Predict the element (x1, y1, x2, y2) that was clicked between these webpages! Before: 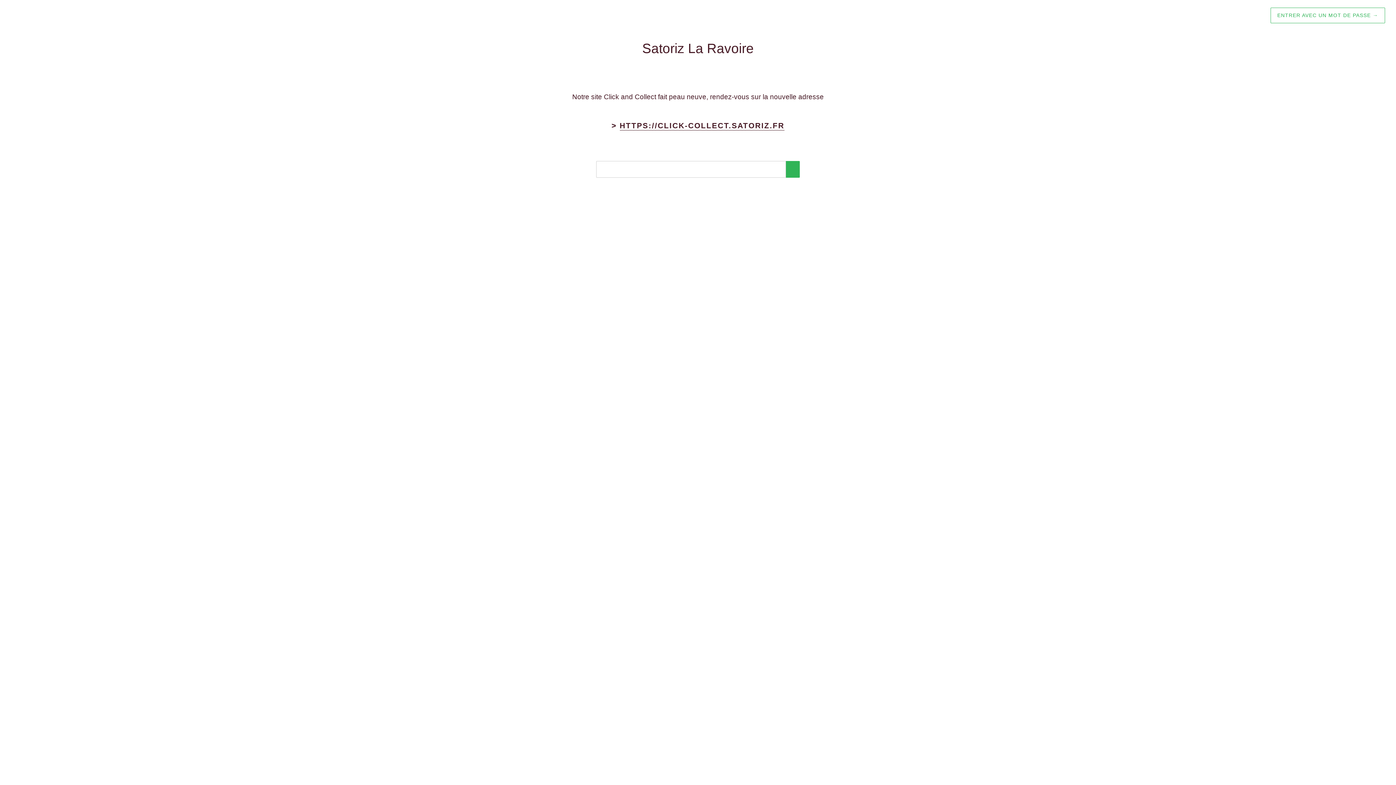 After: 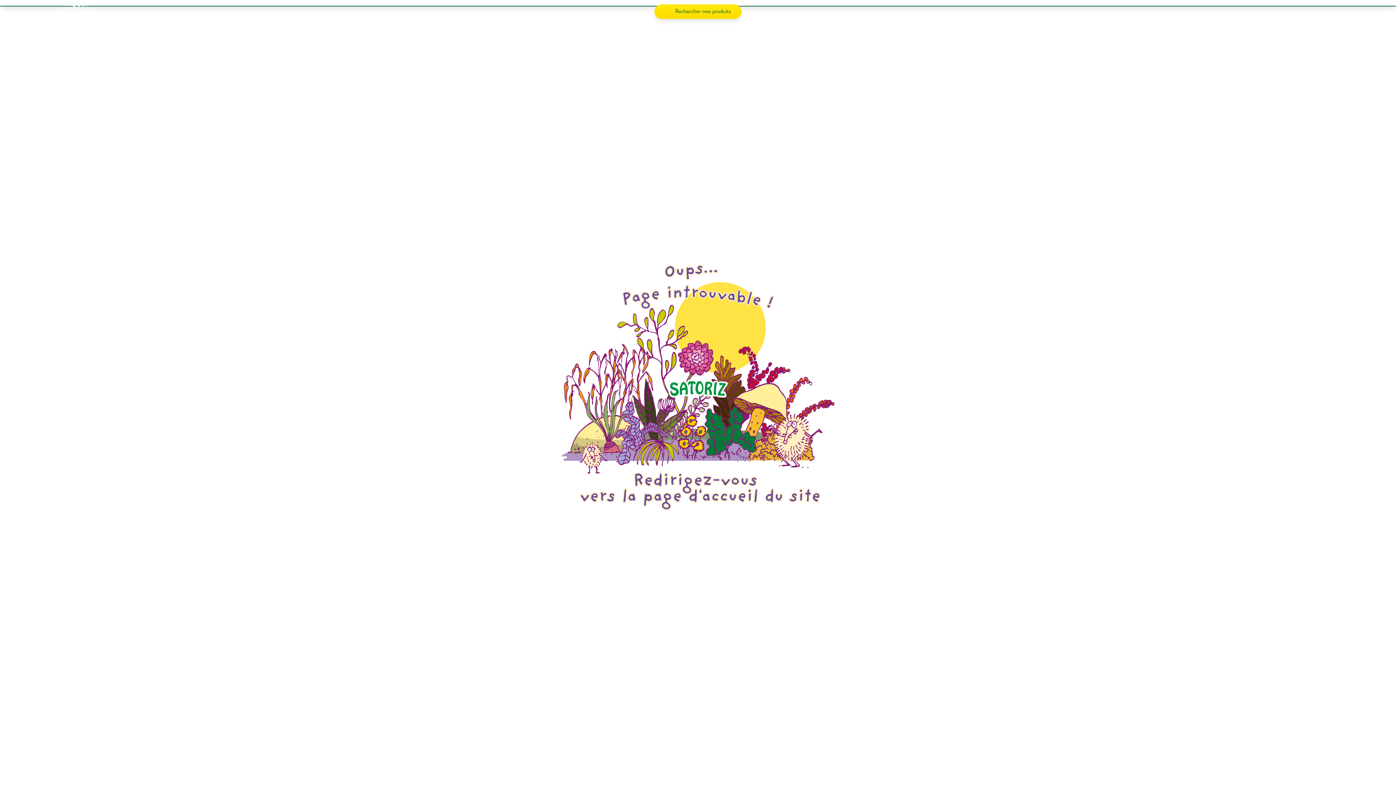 Action: label: HTTPS://CLICK-COLLECT.SATORIZ.FR bbox: (619, 121, 784, 130)